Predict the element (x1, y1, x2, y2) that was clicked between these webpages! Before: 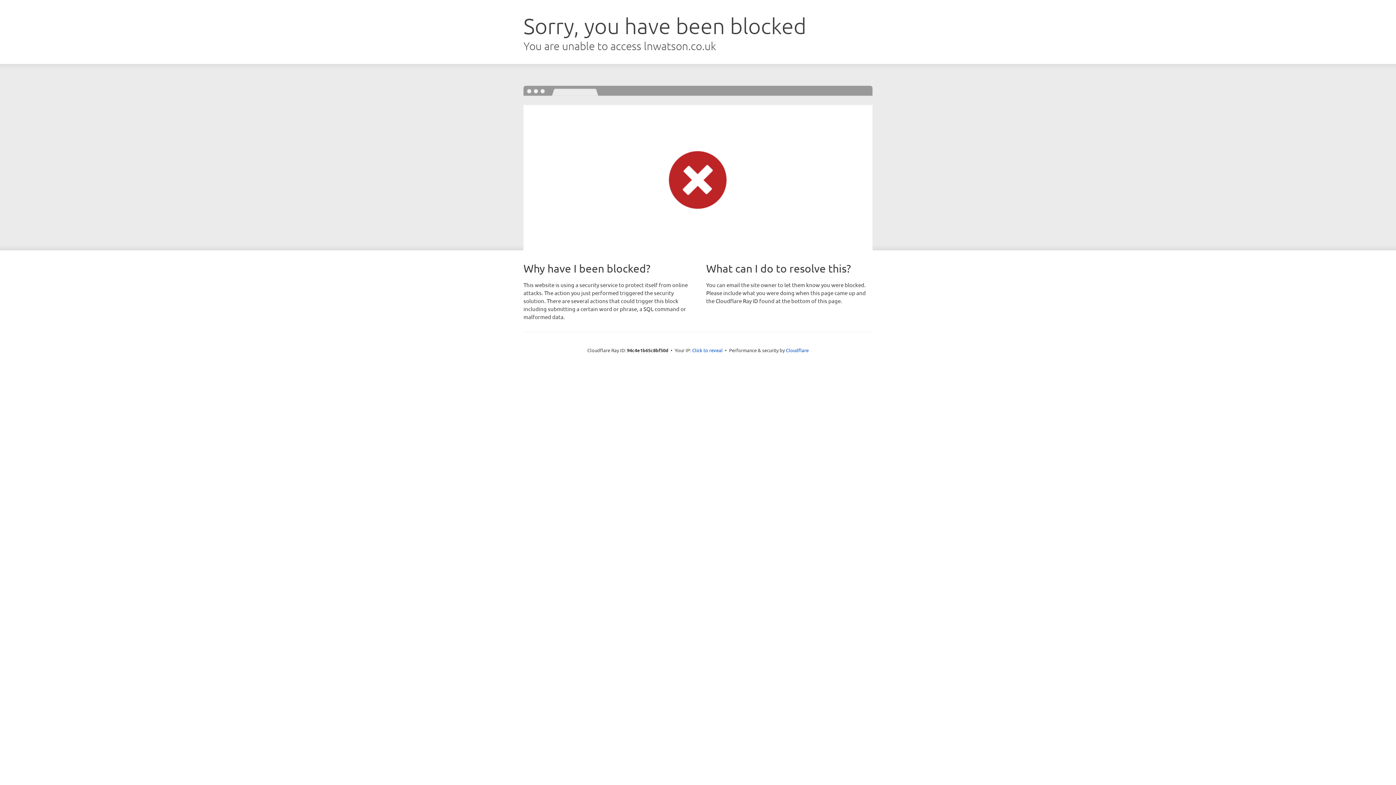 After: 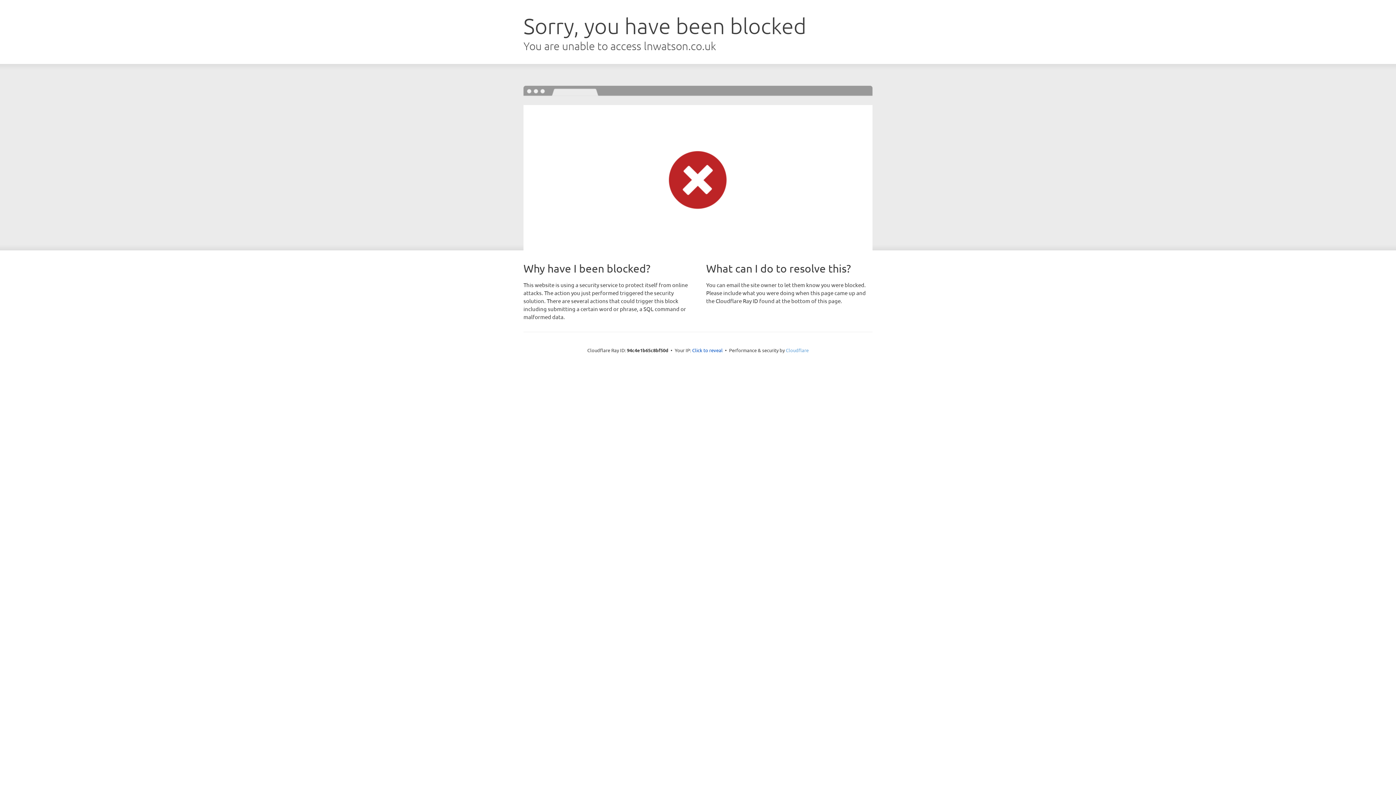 Action: label: Cloudflare bbox: (786, 347, 808, 353)